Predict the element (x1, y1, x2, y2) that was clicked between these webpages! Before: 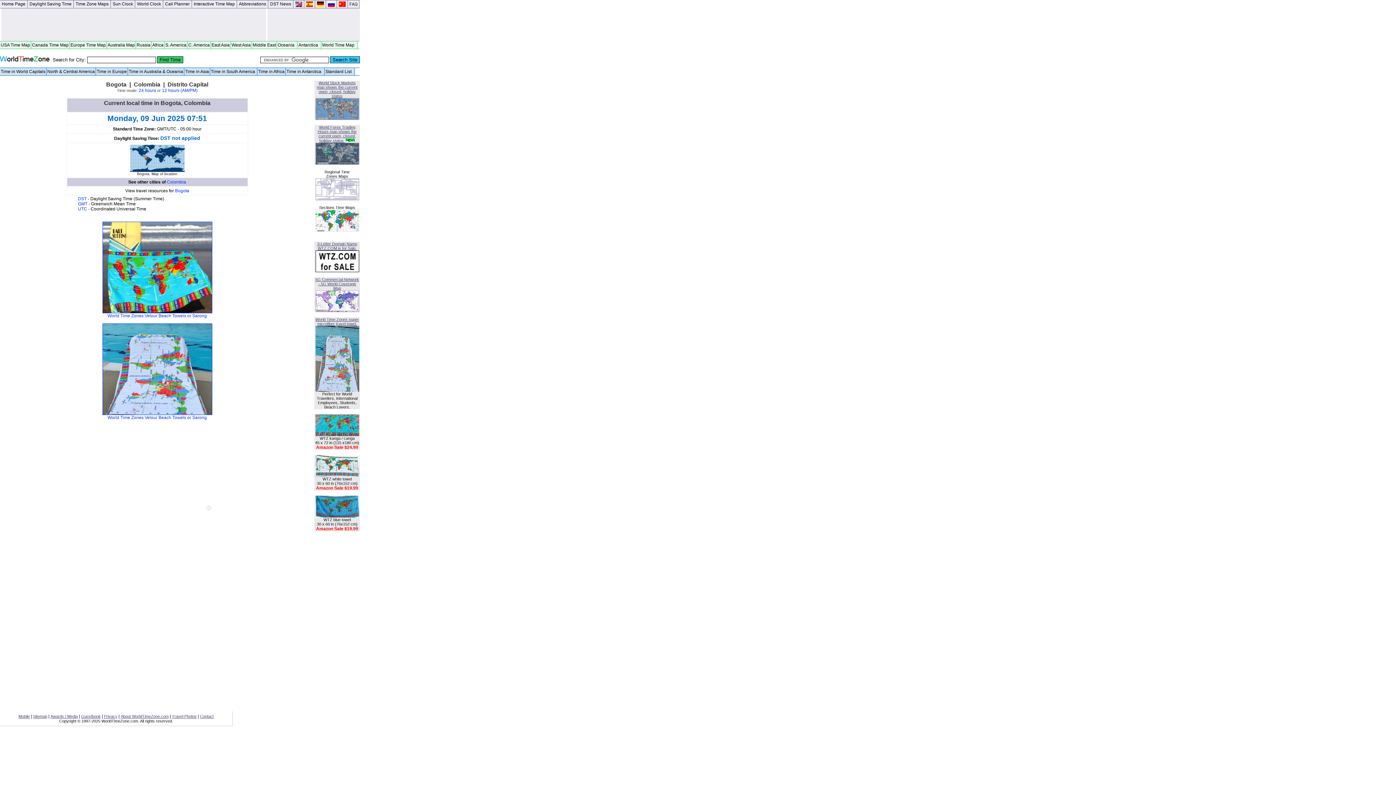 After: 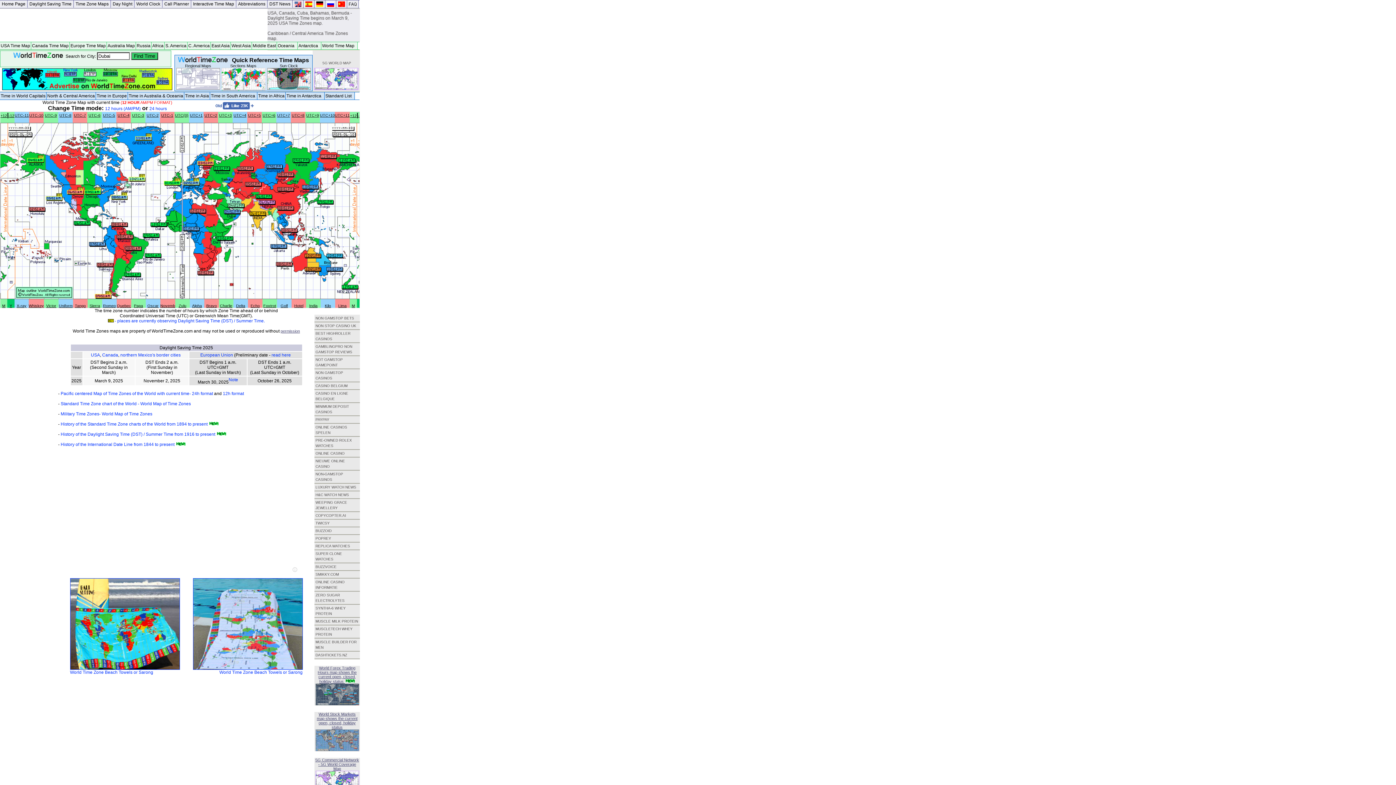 Action: bbox: (321, 41, 357, 48) label: World Time Map  